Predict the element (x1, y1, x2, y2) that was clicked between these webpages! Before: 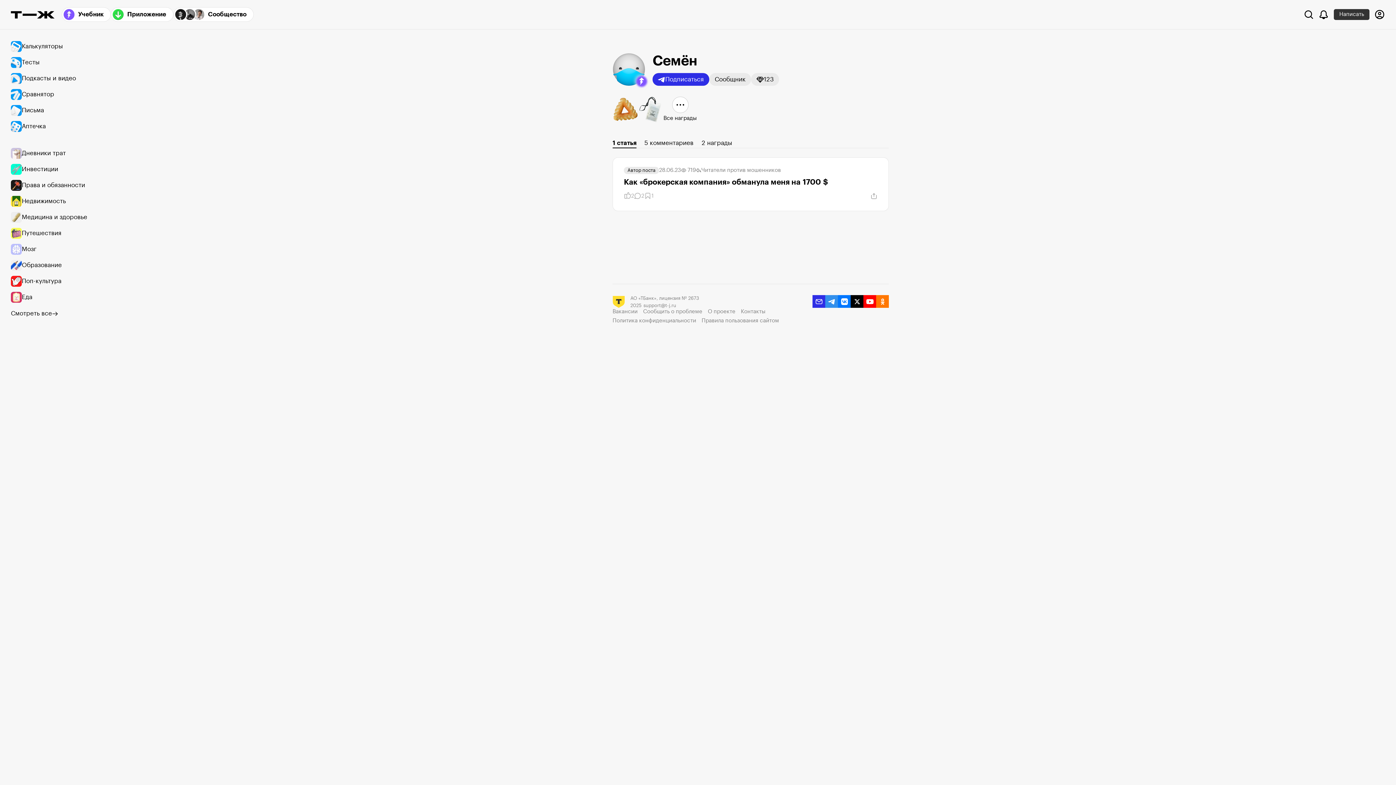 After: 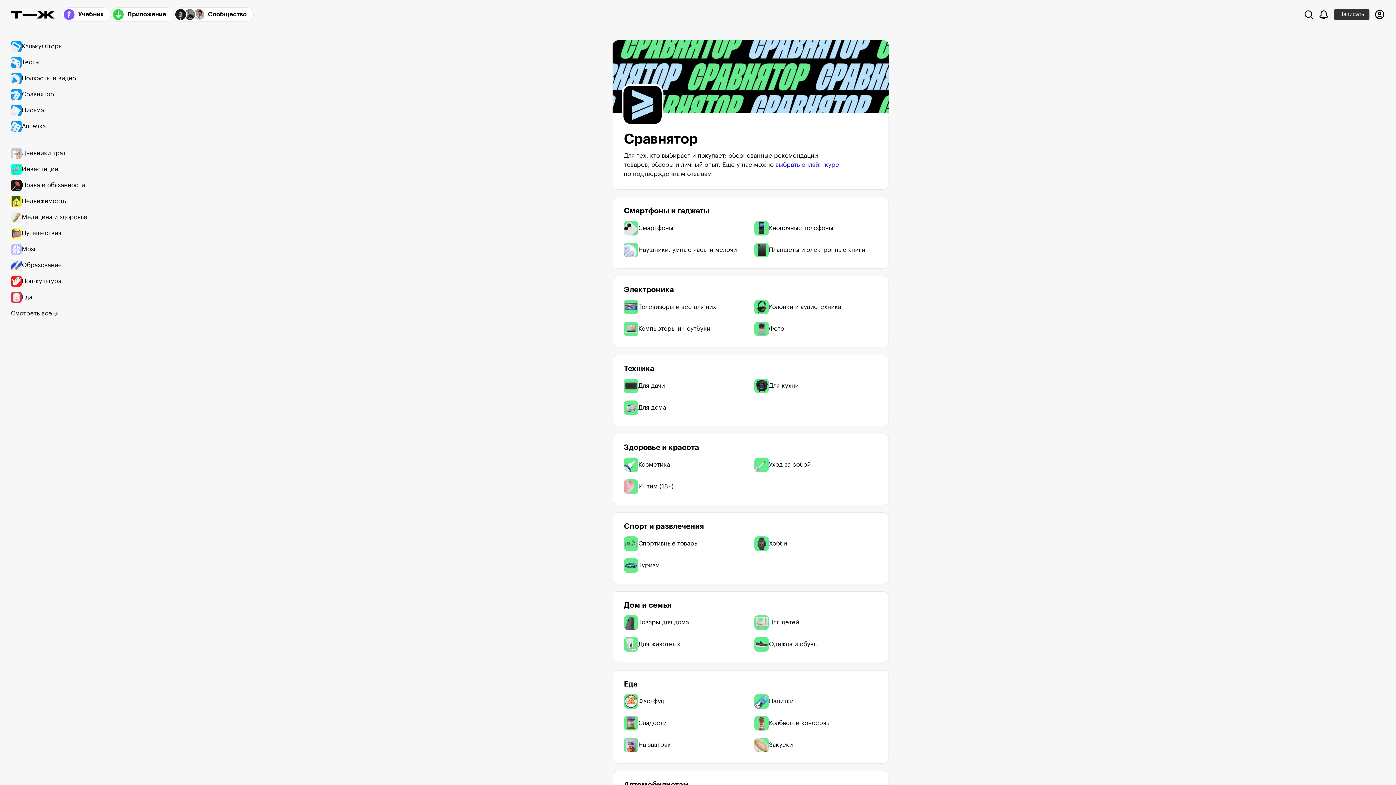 Action: bbox: (10, 86, 94, 102) label: Сравнятор